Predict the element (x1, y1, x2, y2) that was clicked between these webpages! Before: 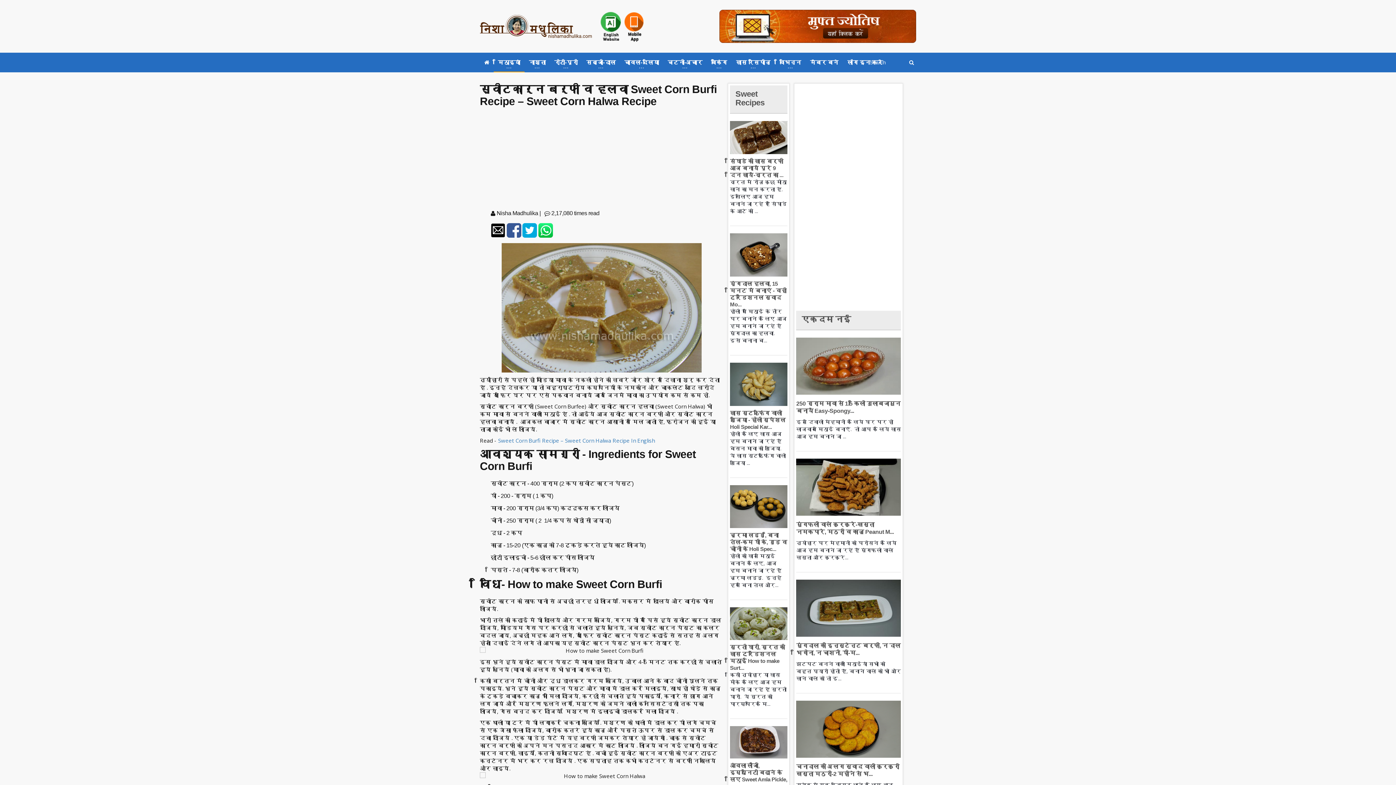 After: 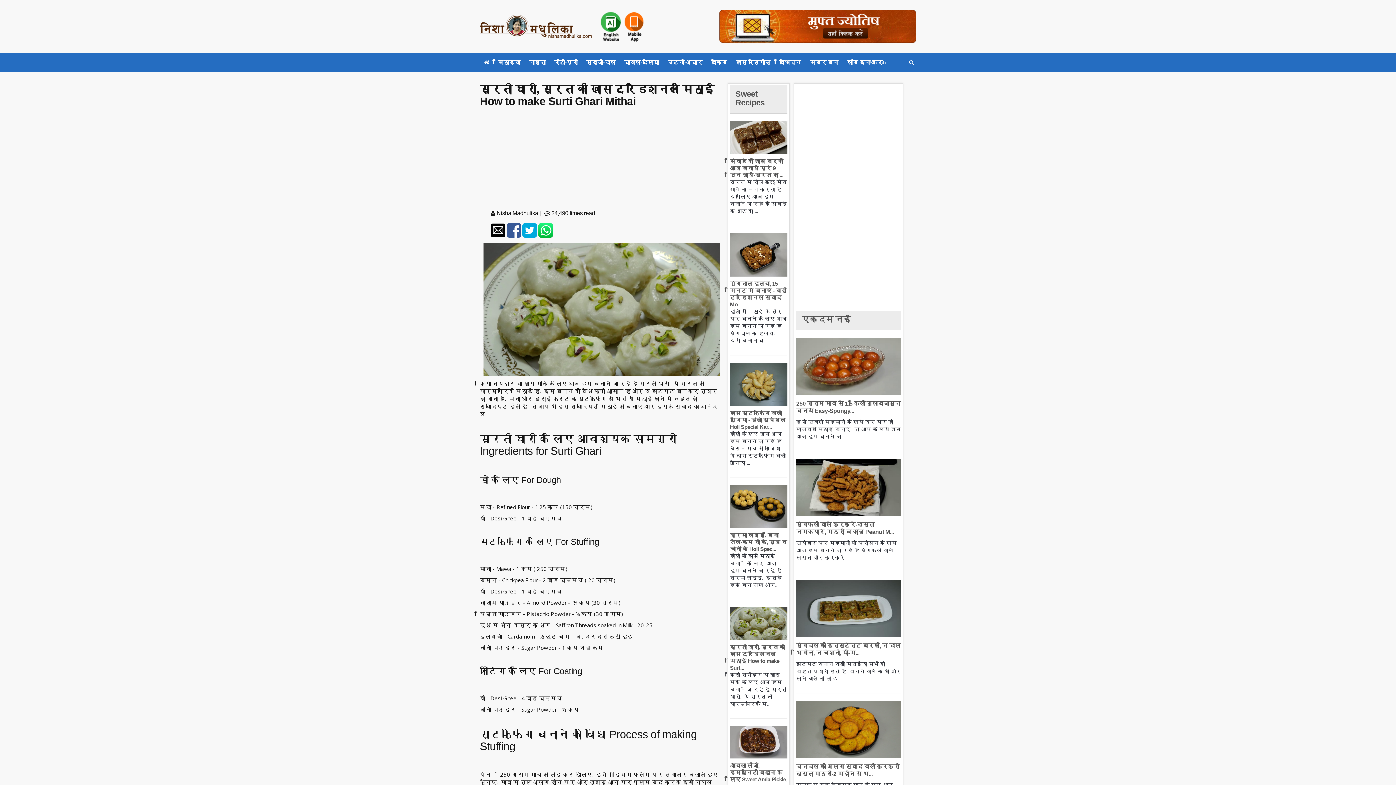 Action: bbox: (730, 620, 787, 626)